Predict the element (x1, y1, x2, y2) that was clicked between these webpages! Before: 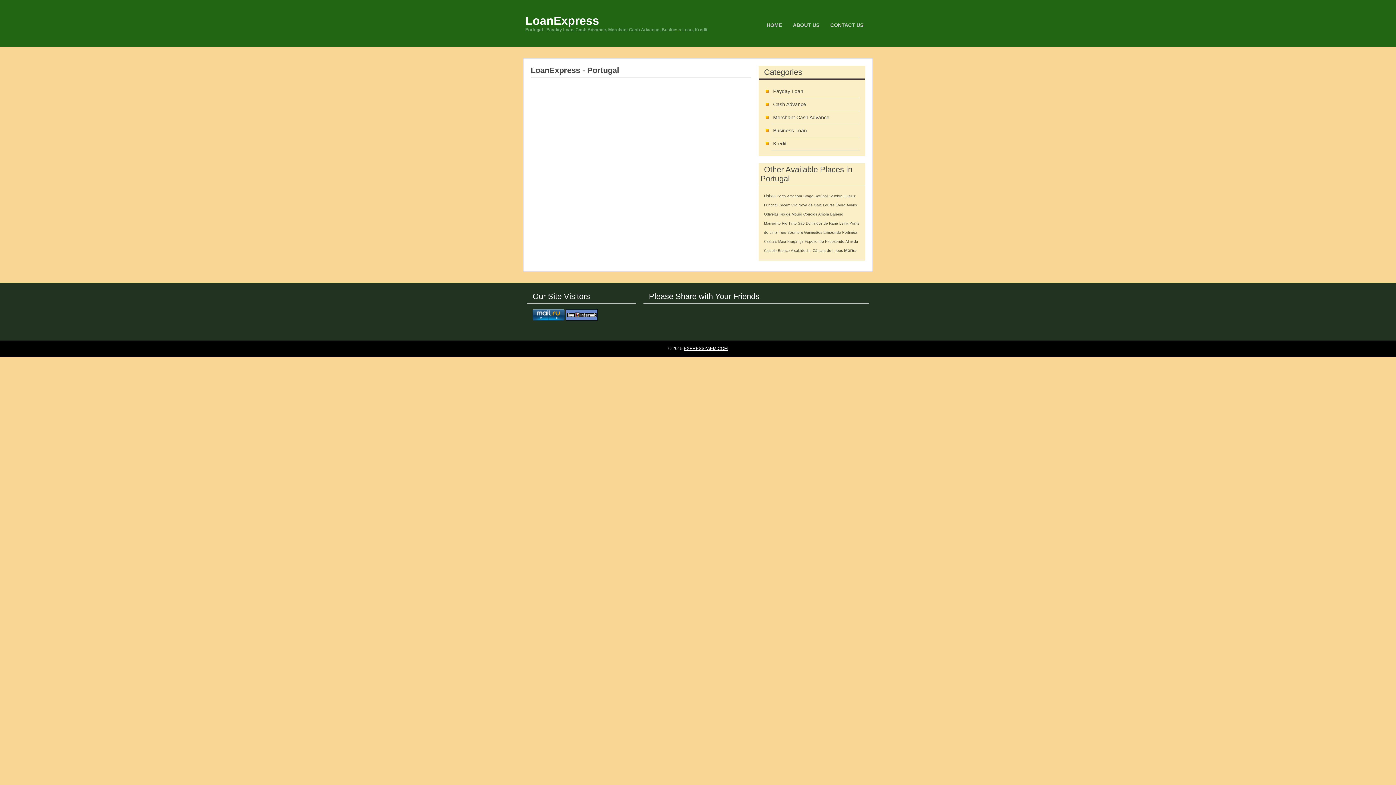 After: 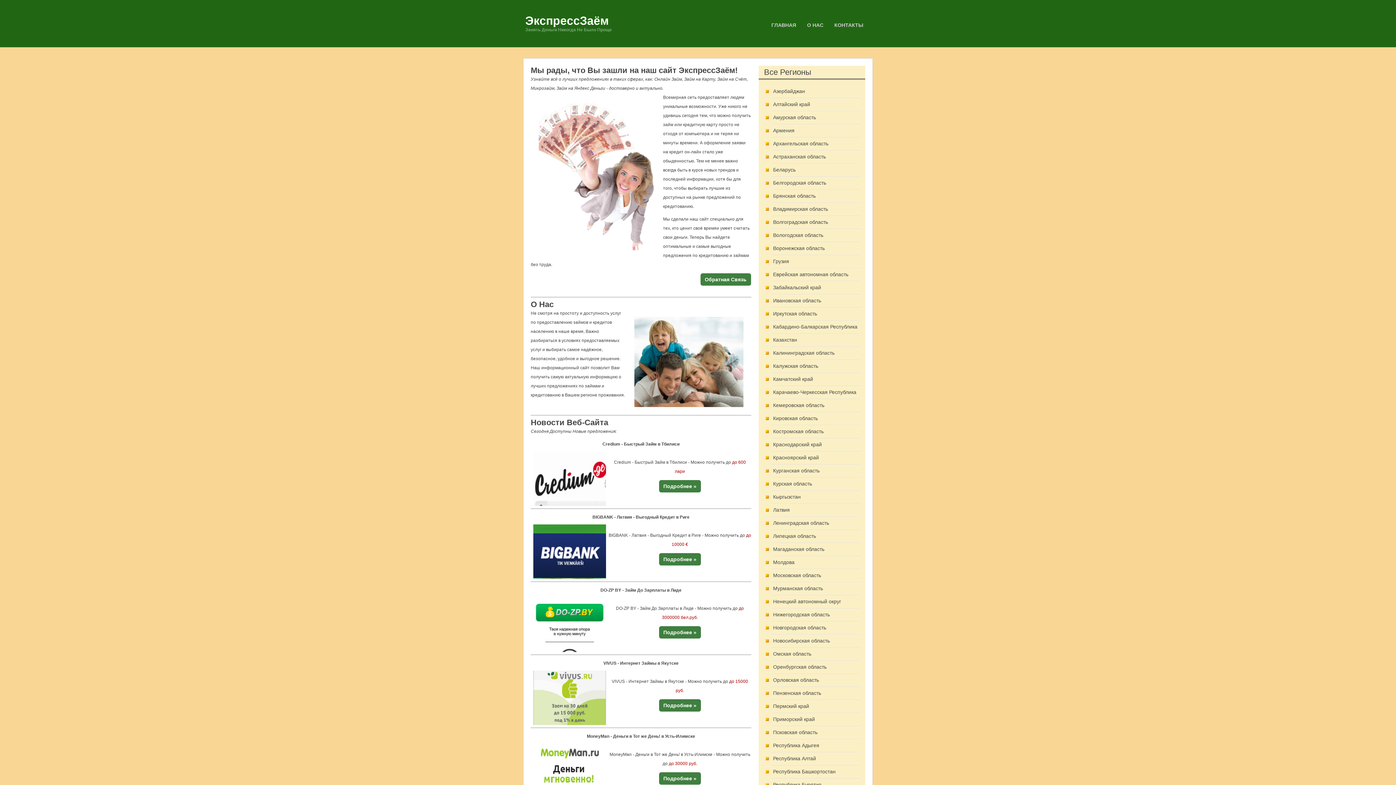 Action: label: EXPRESSZAEM.COM bbox: (684, 346, 728, 351)